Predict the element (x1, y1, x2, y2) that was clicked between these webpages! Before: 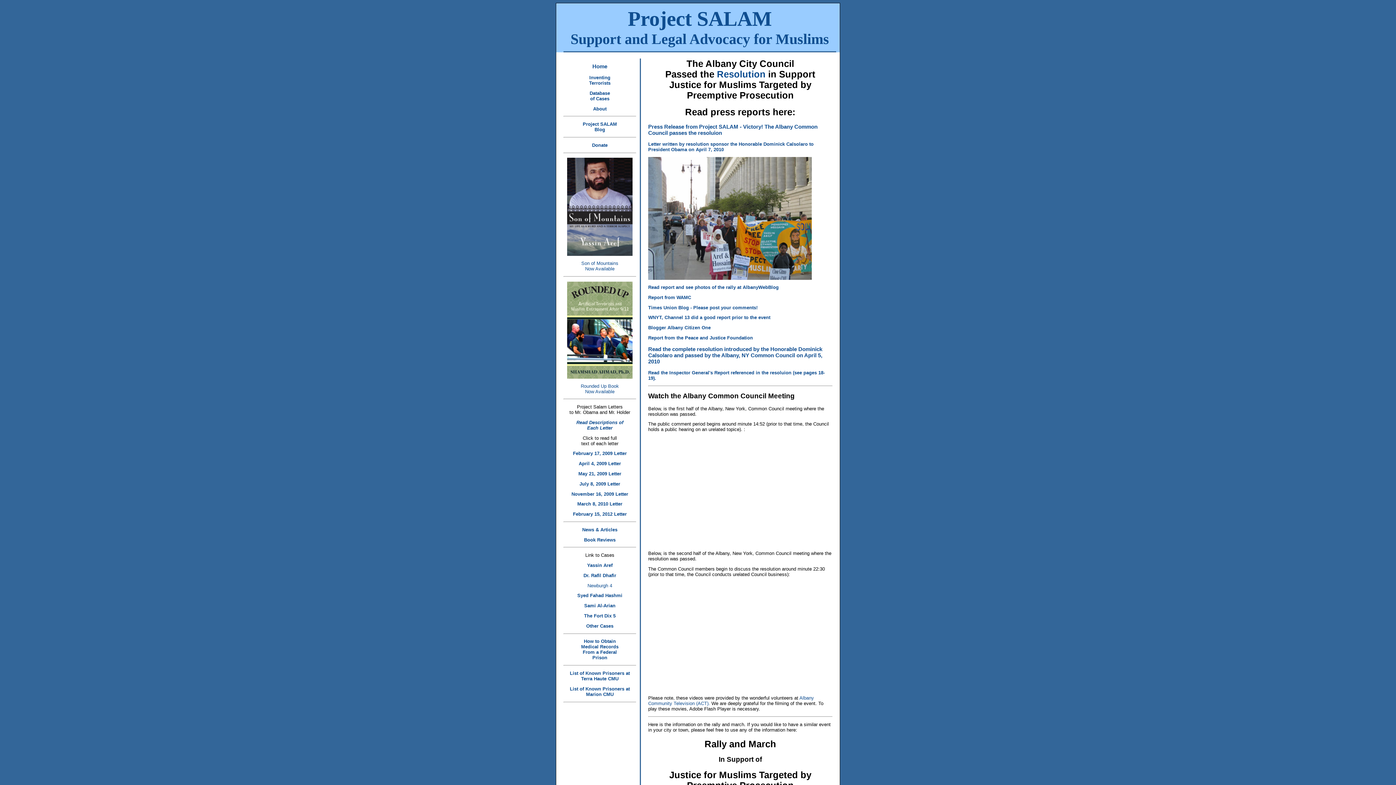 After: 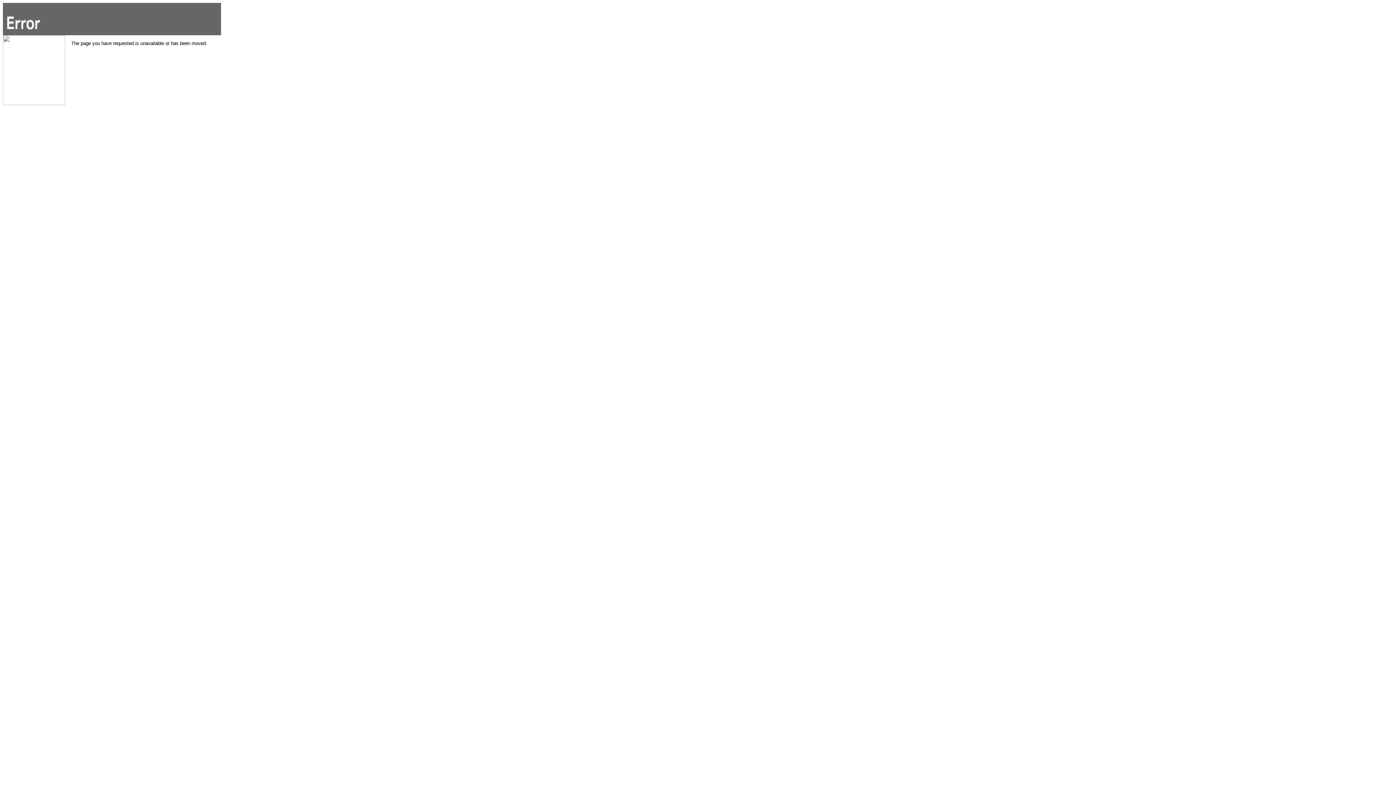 Action: label: Report from WAMC bbox: (648, 294, 691, 300)